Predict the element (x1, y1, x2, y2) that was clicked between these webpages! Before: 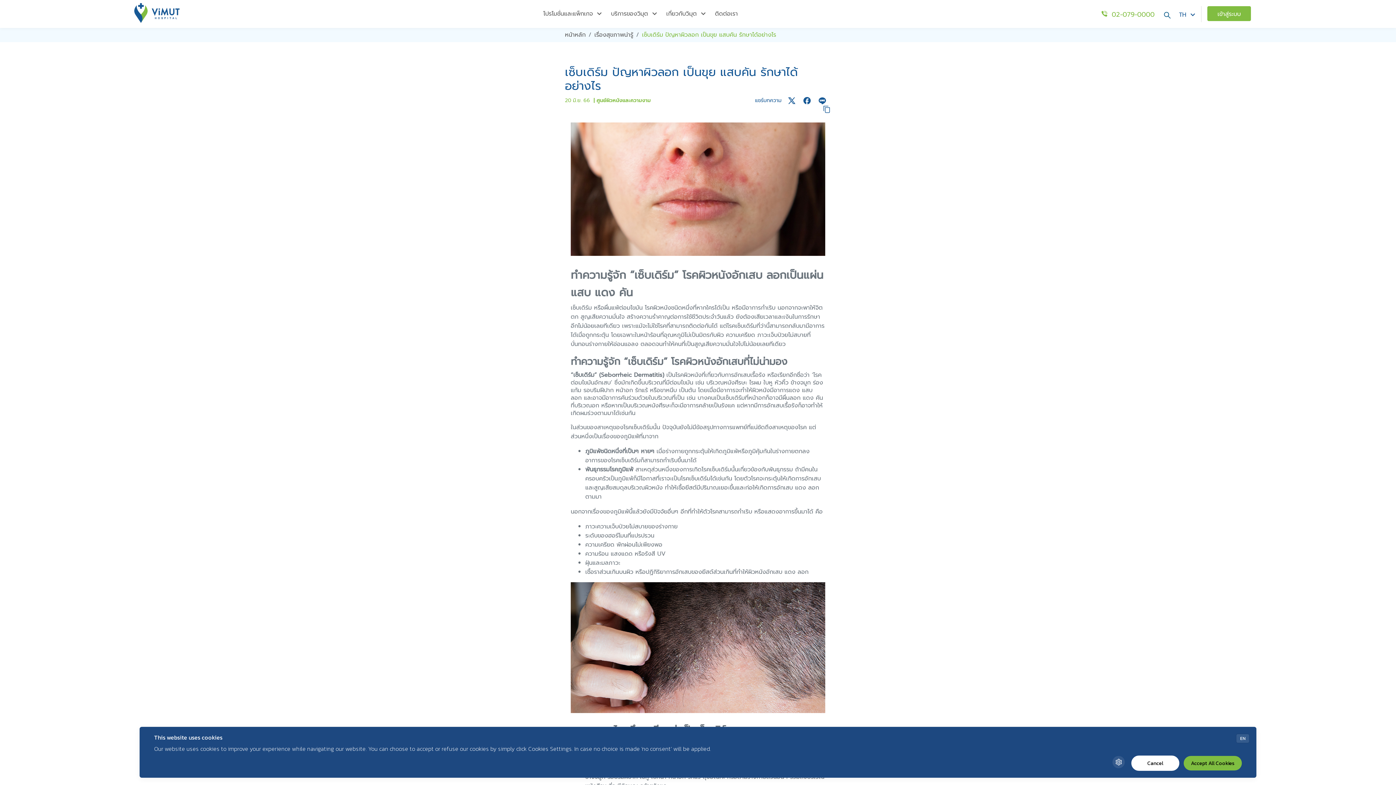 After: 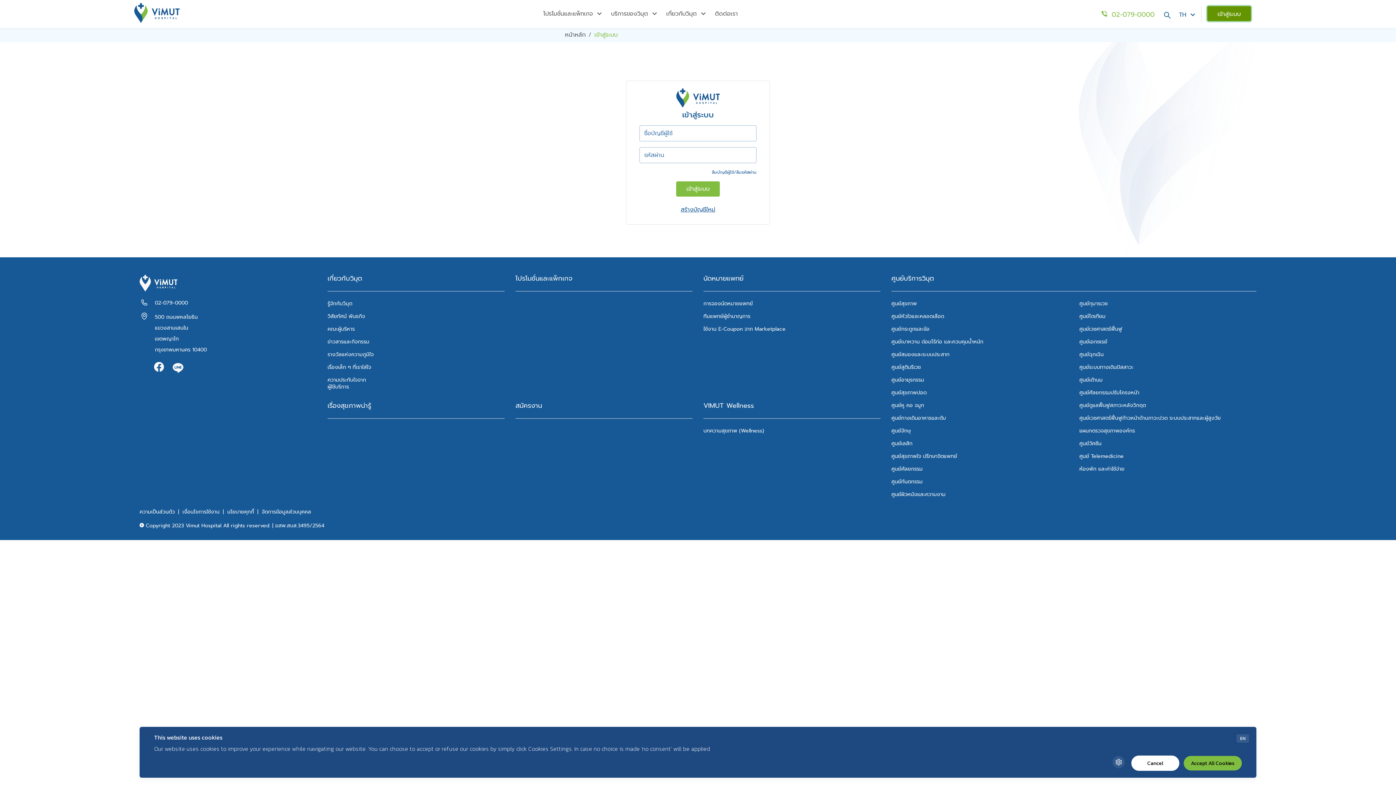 Action: bbox: (1207, 6, 1251, 21) label: เข้าสู่ระบบ